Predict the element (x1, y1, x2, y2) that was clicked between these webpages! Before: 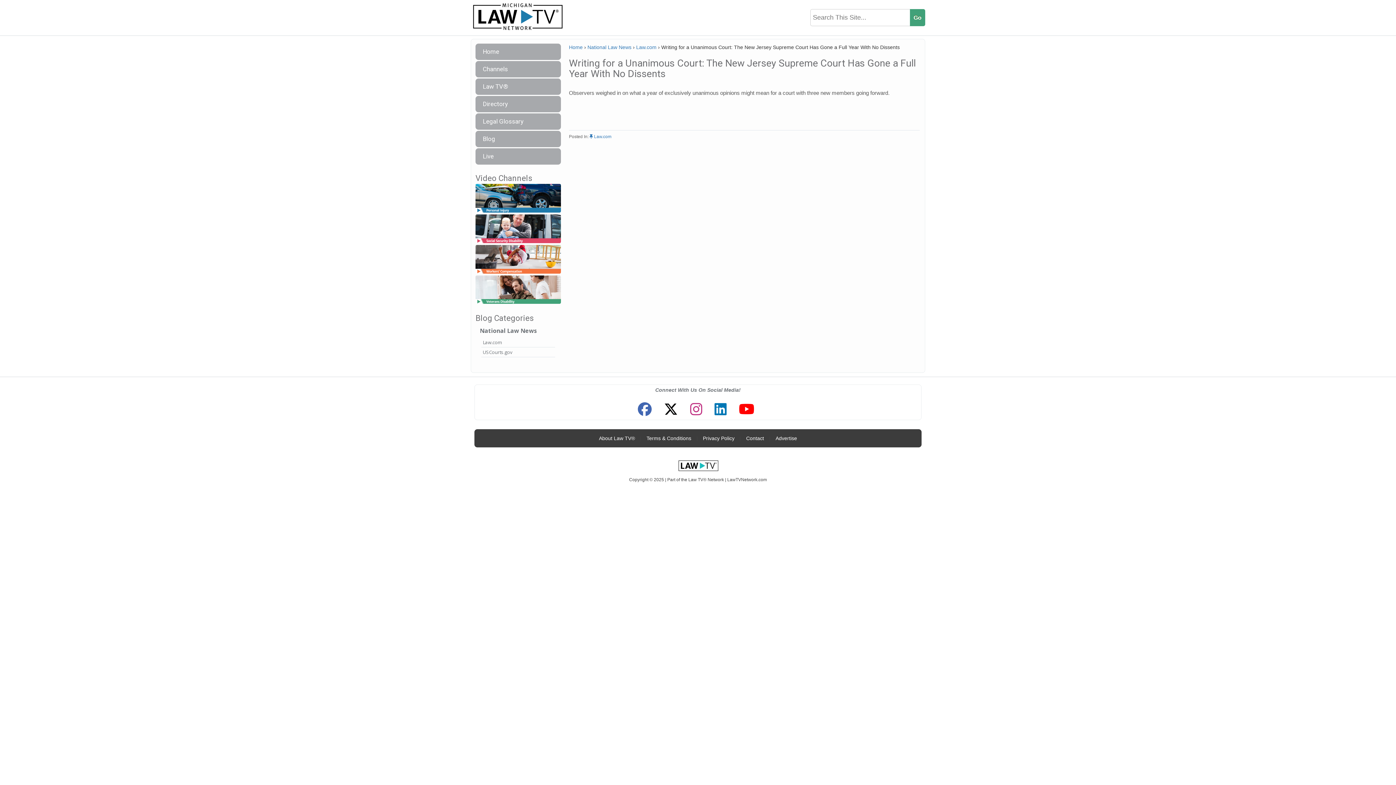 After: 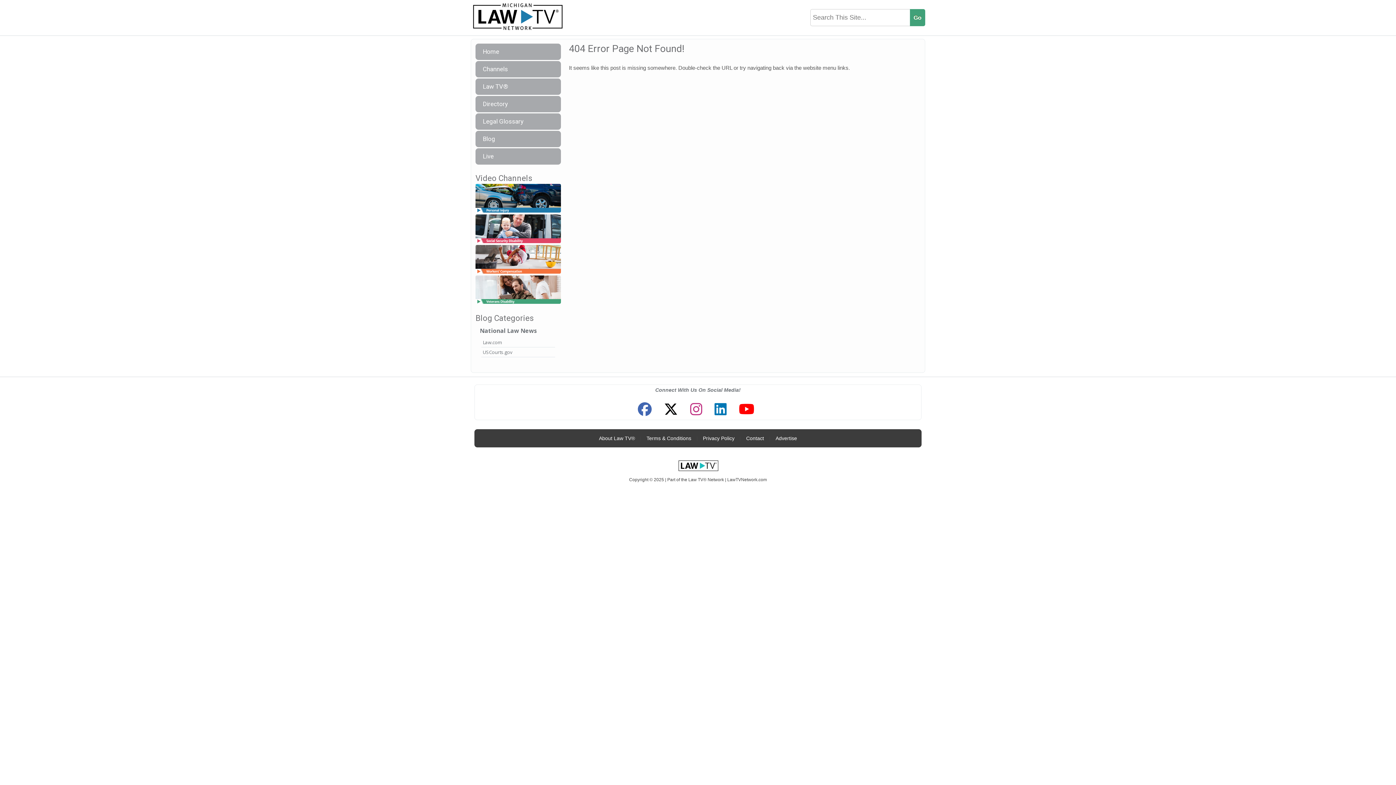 Action: bbox: (475, 148, 561, 164) label: Live